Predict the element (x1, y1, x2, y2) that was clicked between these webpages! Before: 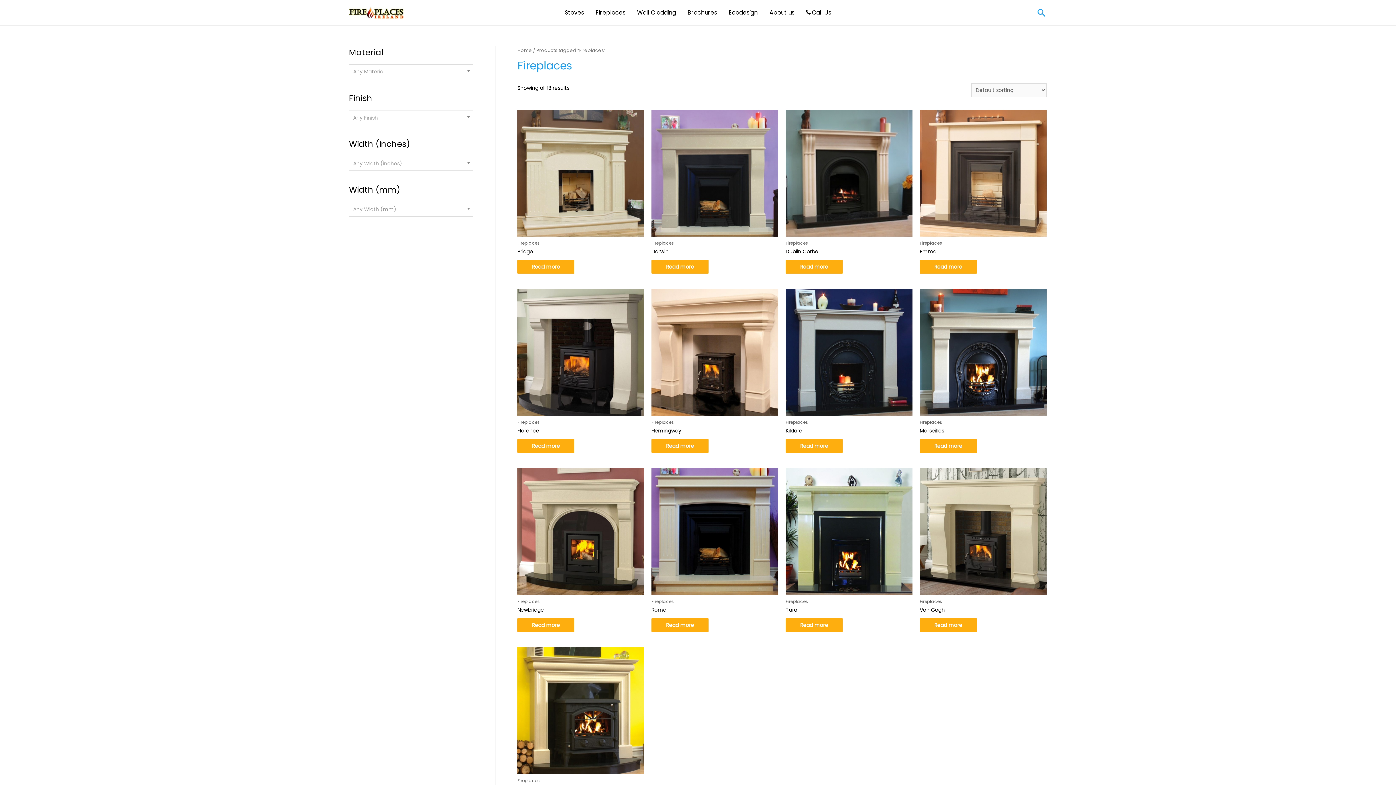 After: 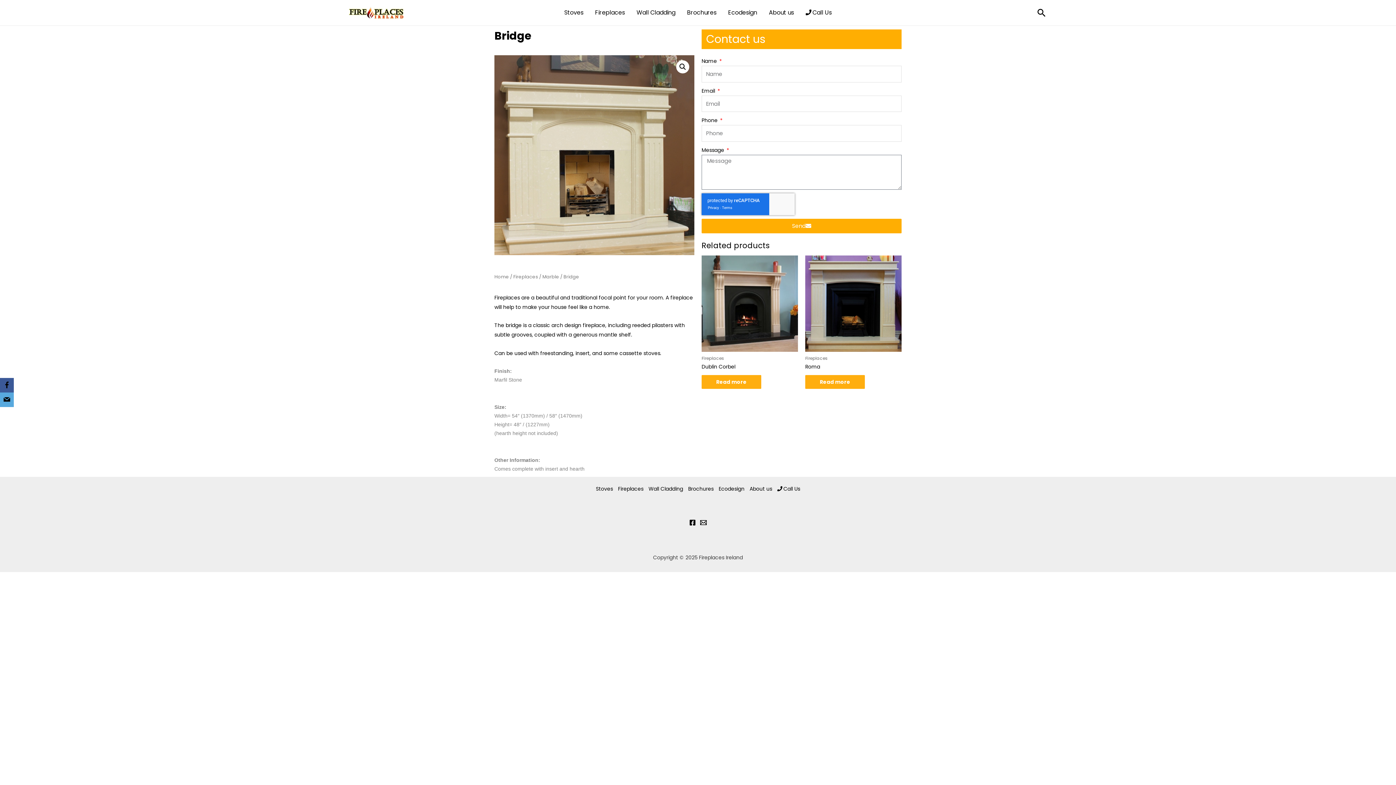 Action: label: Read more about “Bridge” bbox: (517, 259, 574, 273)